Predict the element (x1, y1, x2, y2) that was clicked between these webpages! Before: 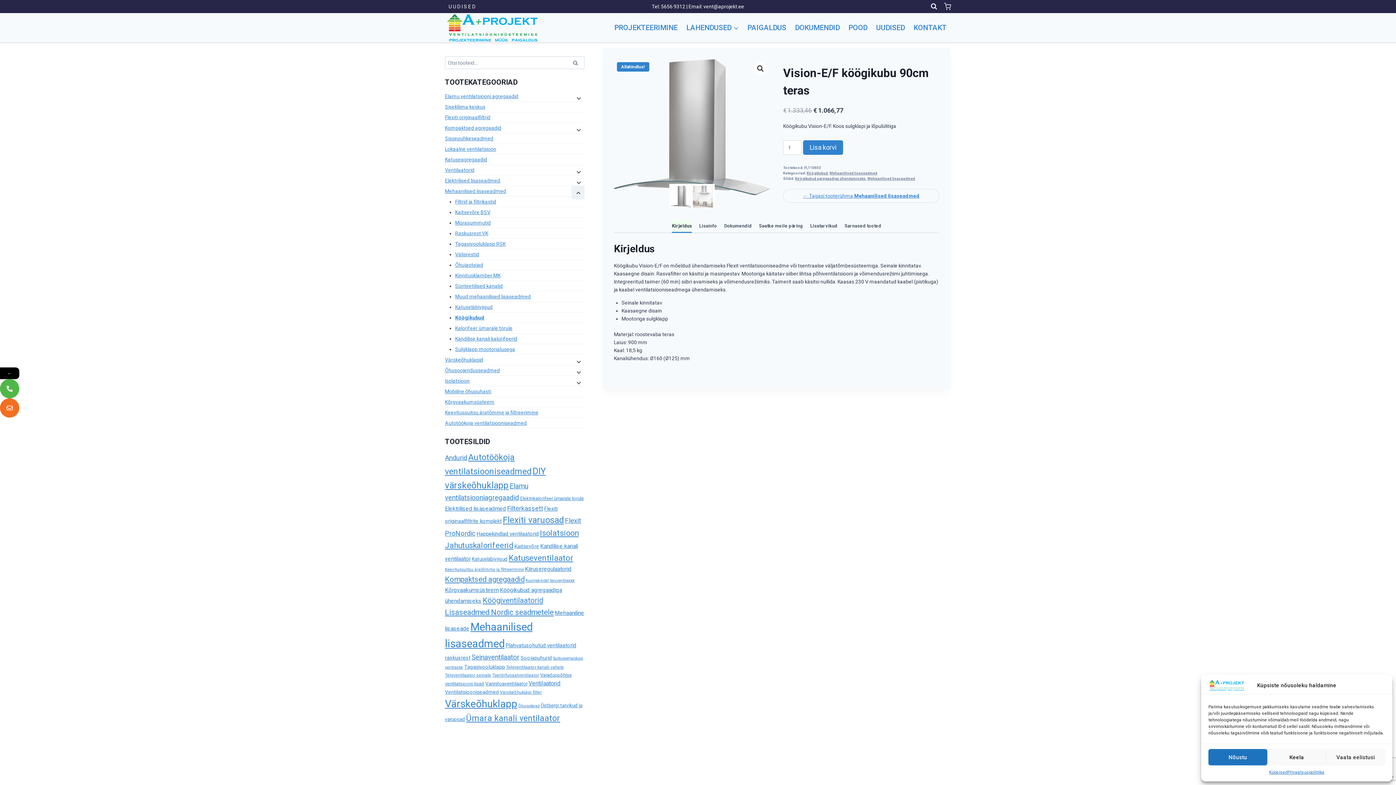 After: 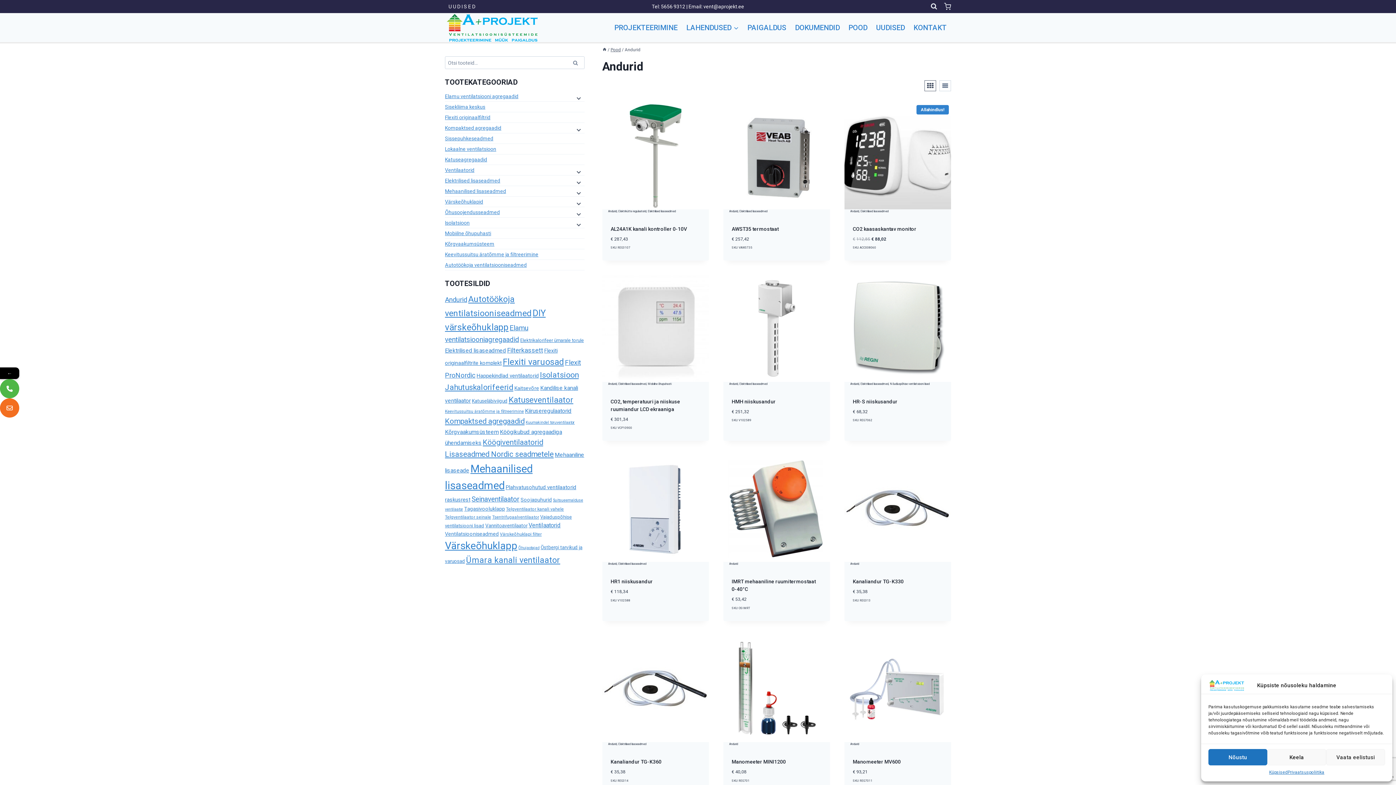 Action: bbox: (445, 454, 467, 462) label: Andurid (24 toodet)